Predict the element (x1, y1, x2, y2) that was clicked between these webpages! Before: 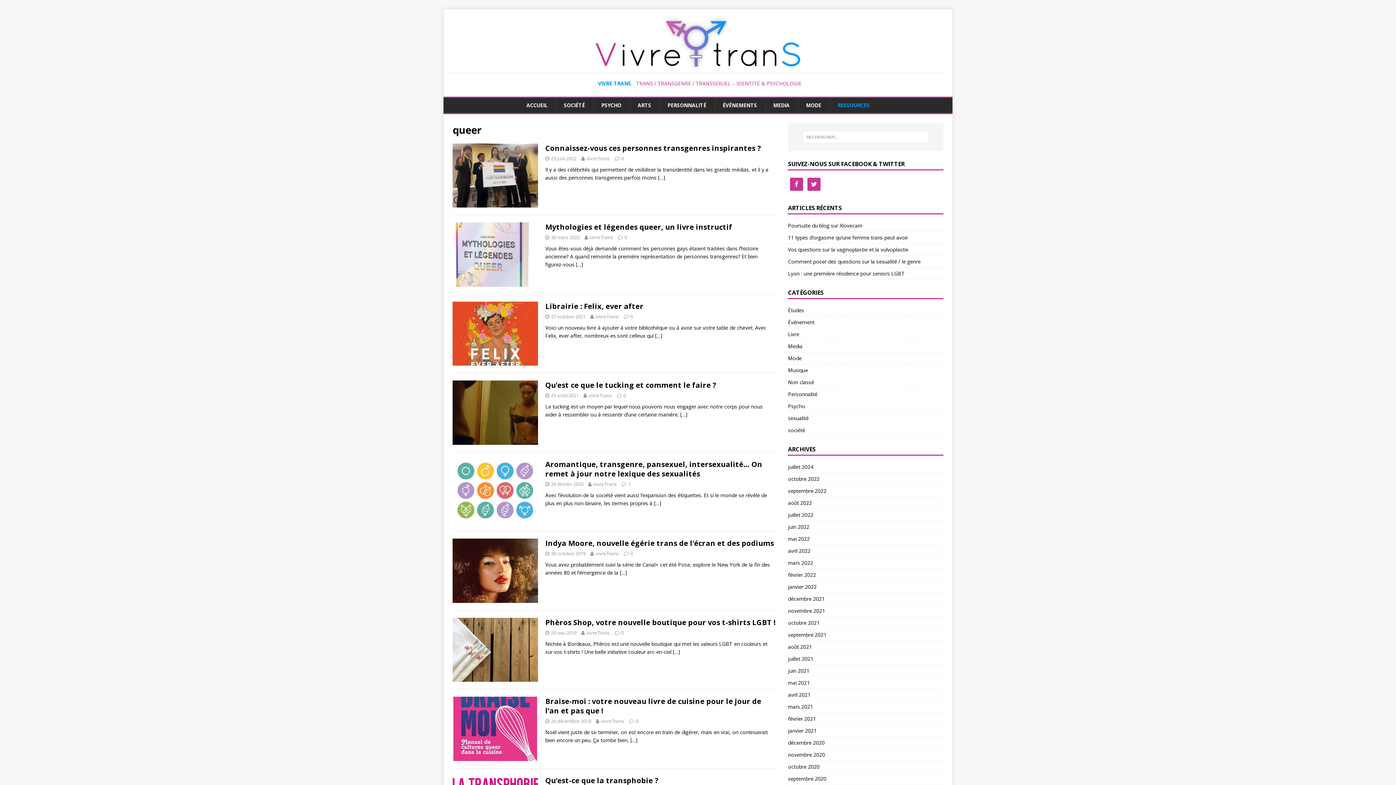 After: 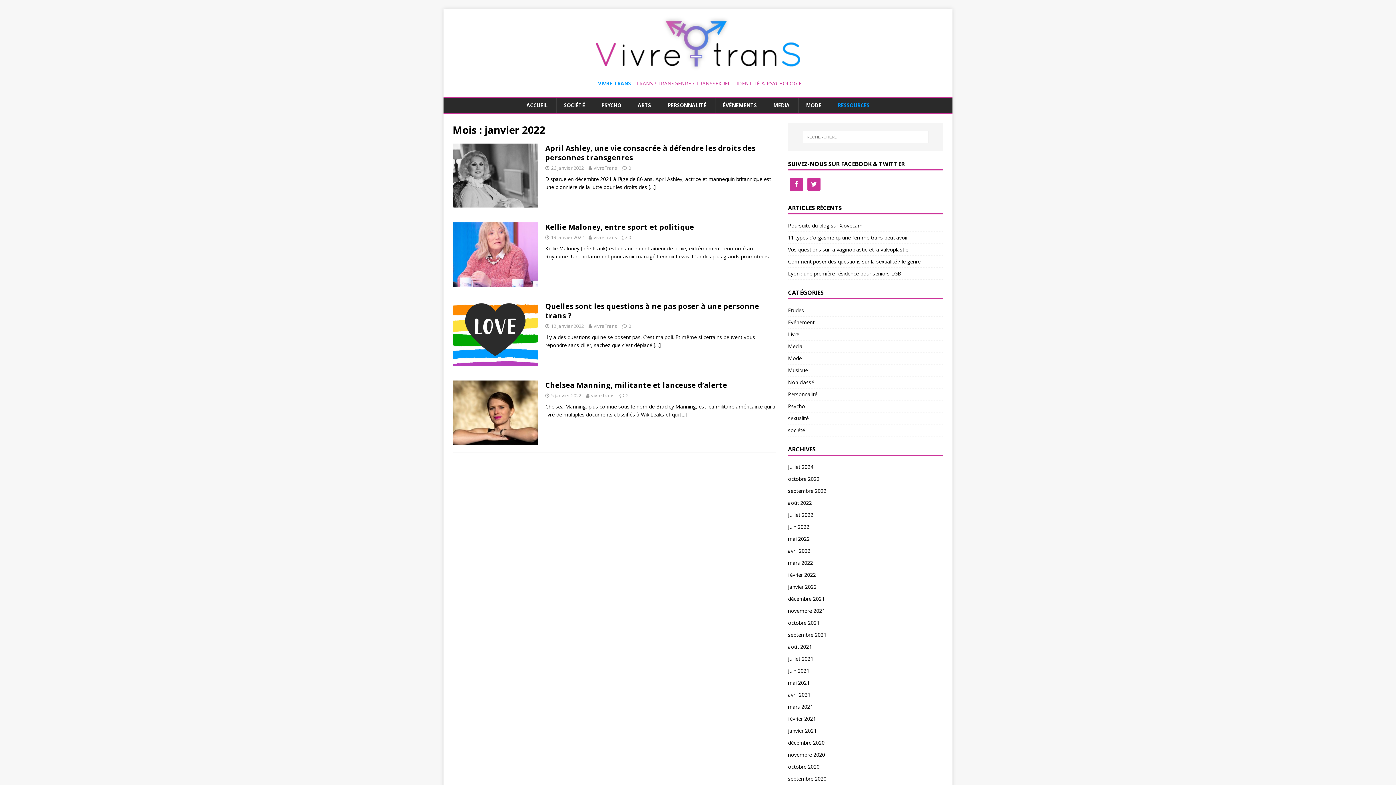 Action: bbox: (788, 581, 943, 592) label: janvier 2022